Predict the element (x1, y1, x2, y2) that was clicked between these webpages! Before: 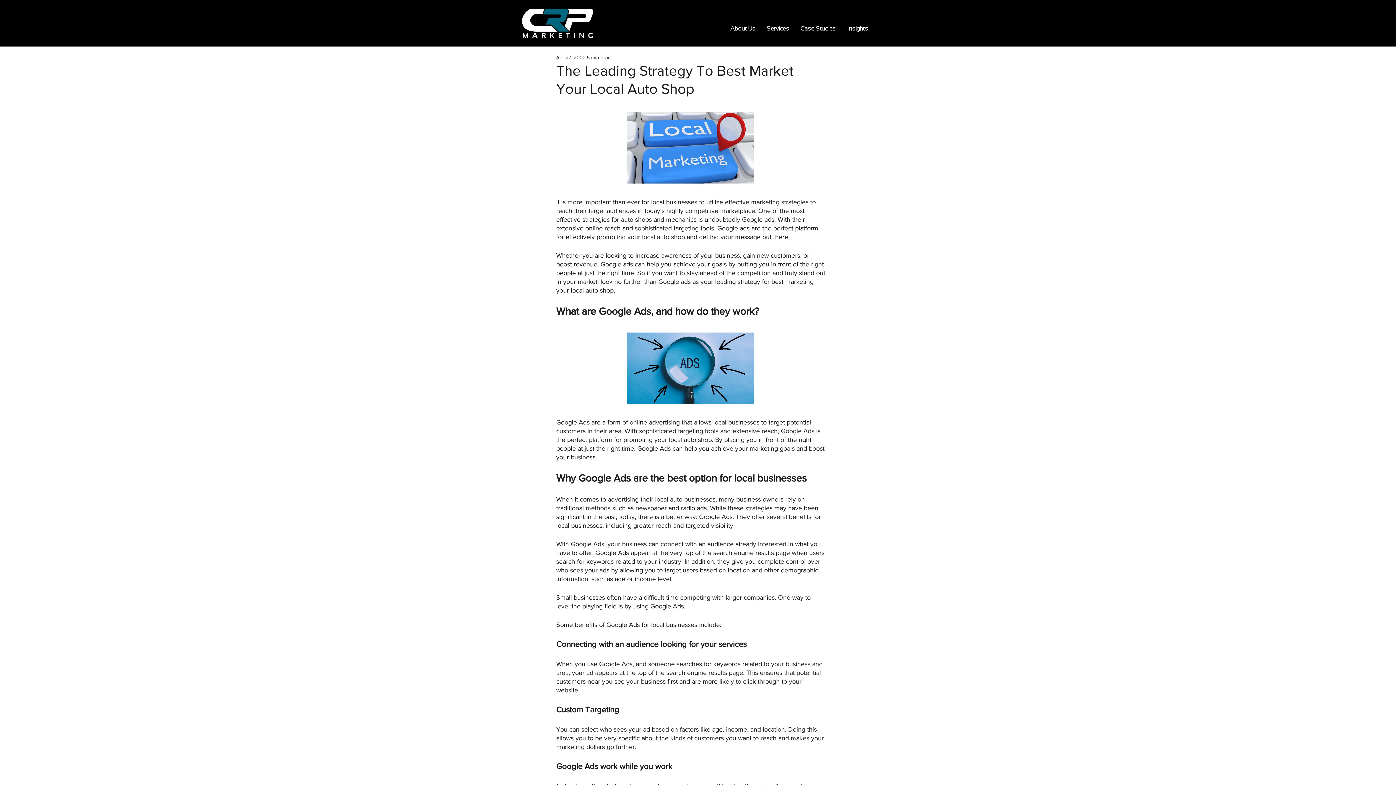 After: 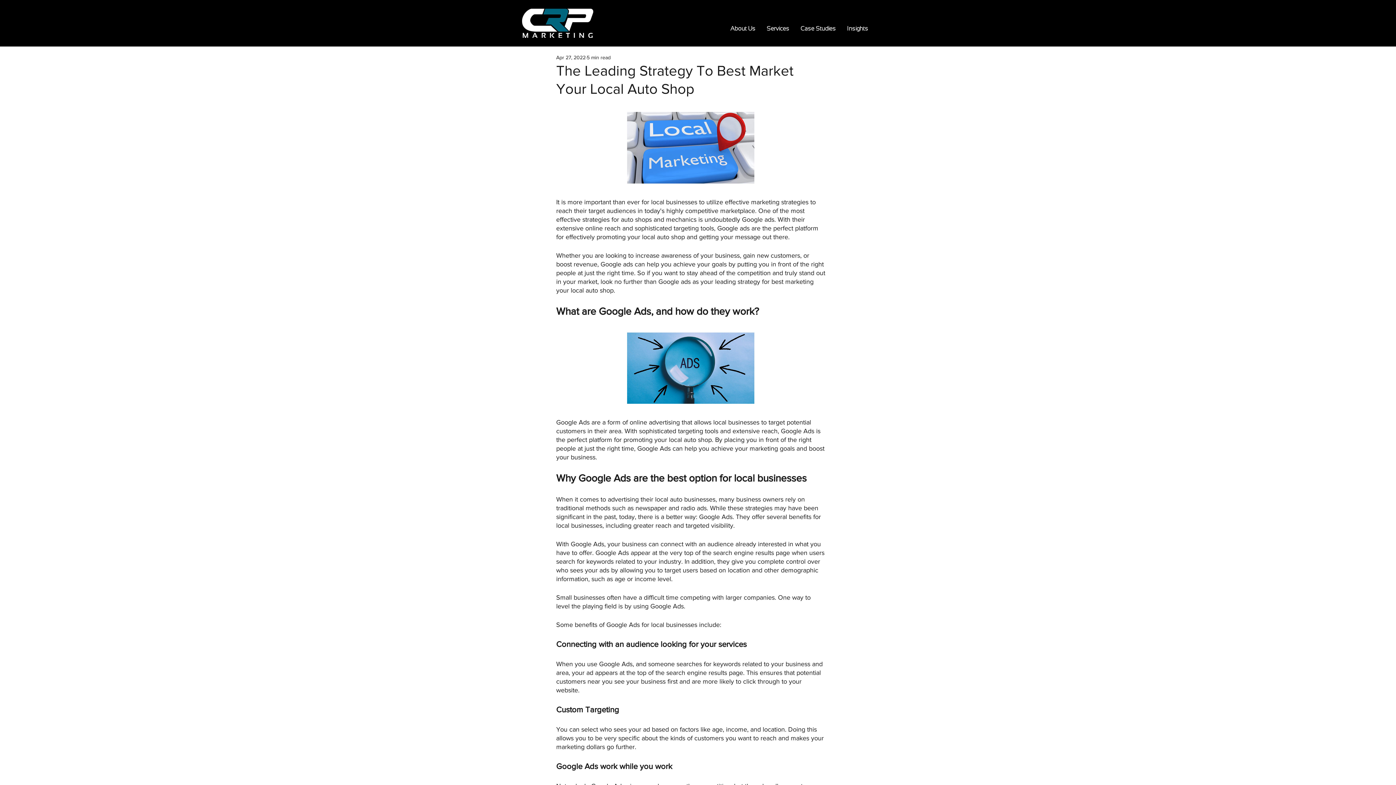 Action: bbox: (761, 19, 794, 37) label: Services